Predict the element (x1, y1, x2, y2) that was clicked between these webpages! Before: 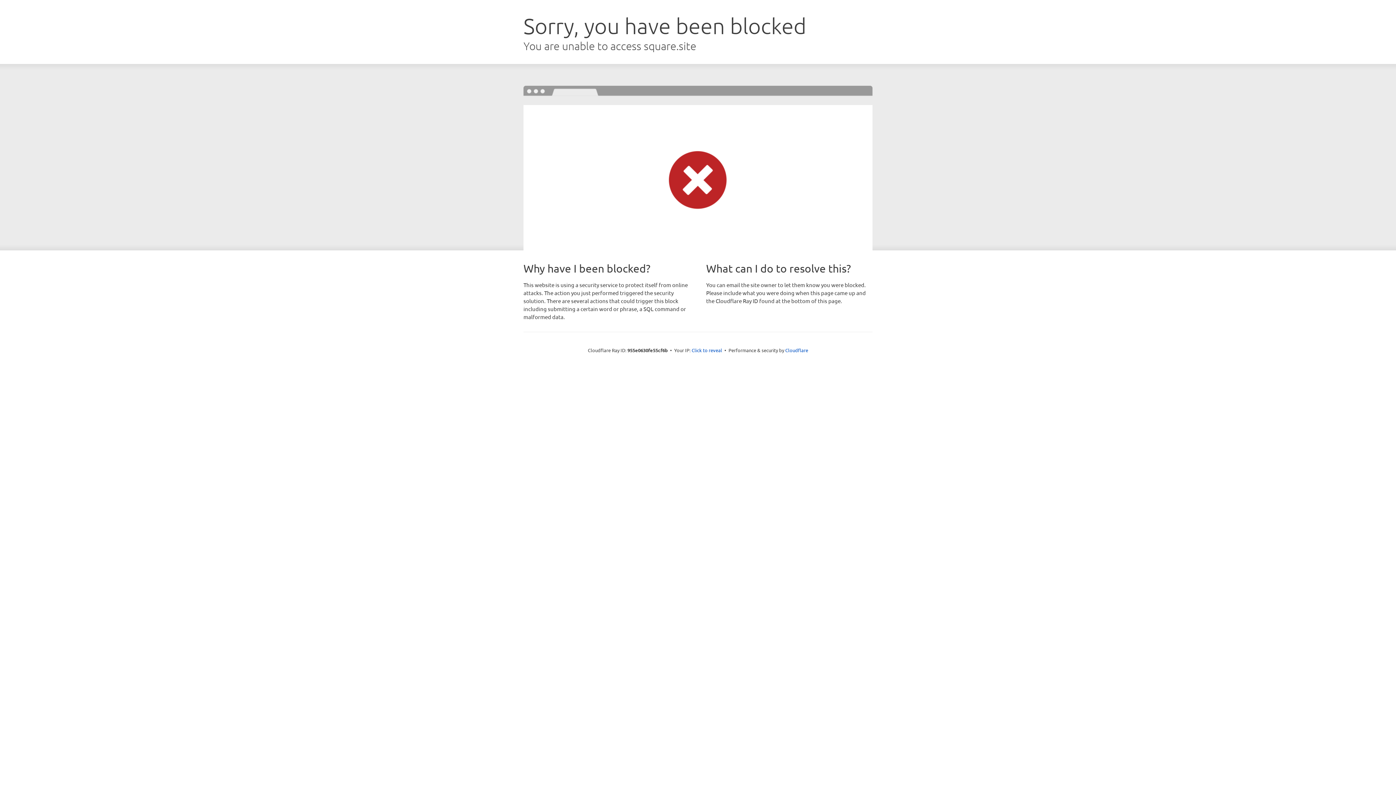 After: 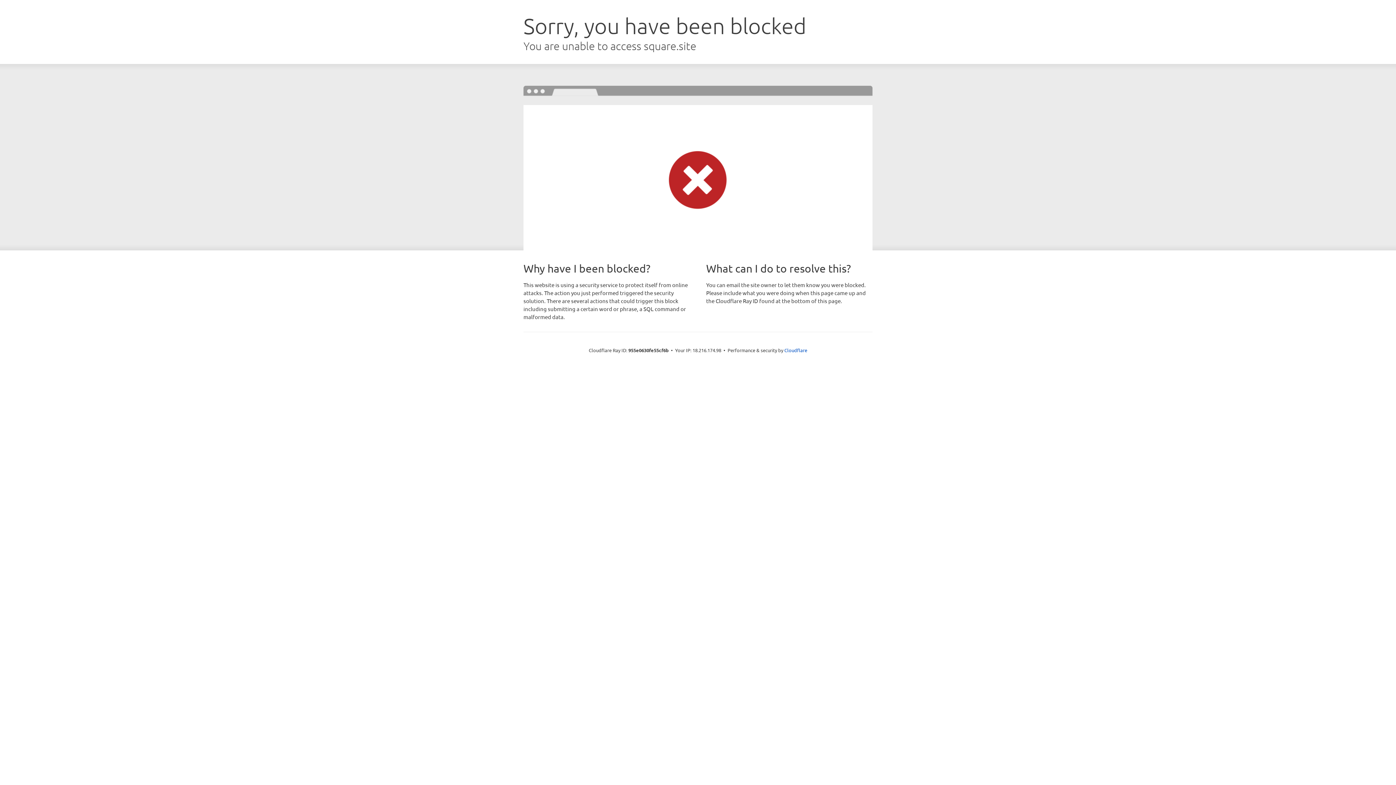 Action: bbox: (691, 346, 722, 353) label: Click to reveal